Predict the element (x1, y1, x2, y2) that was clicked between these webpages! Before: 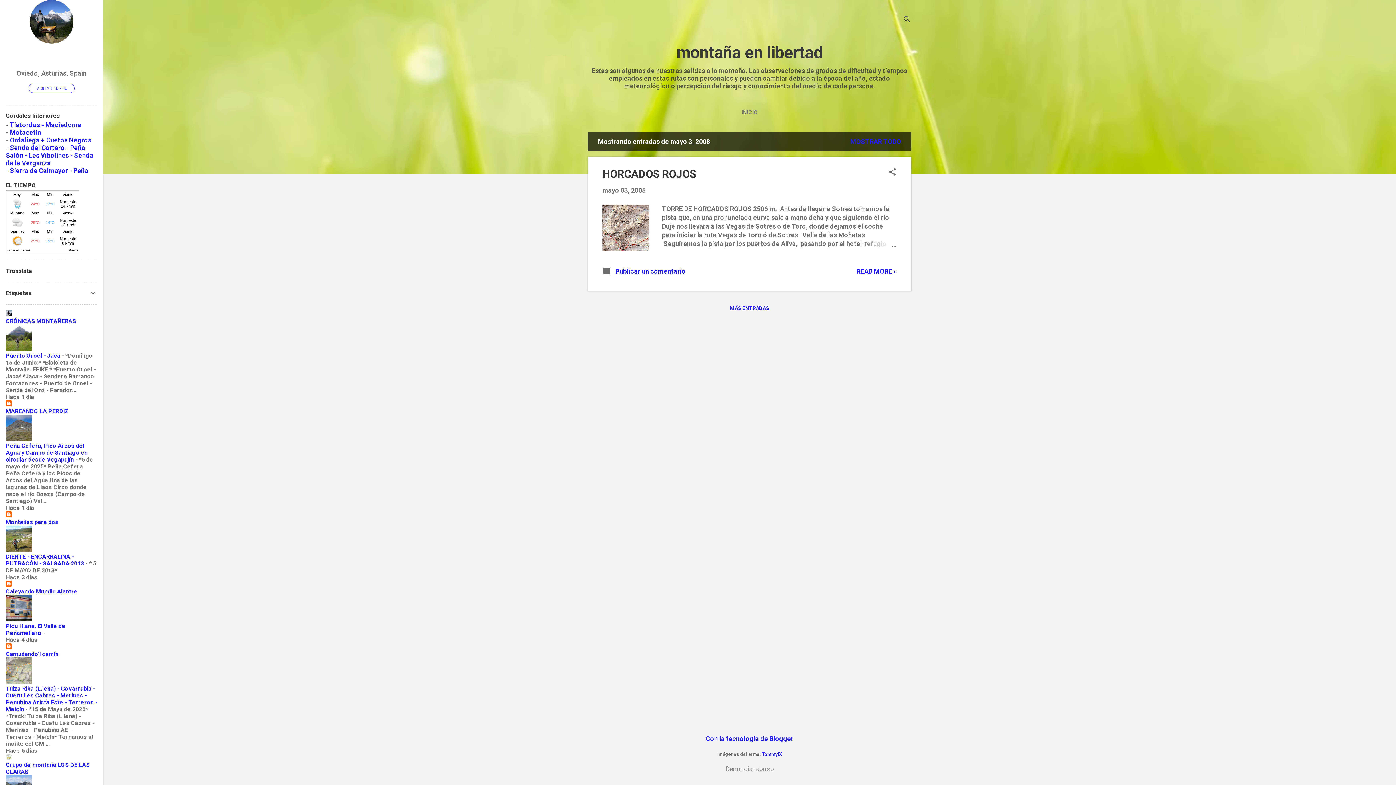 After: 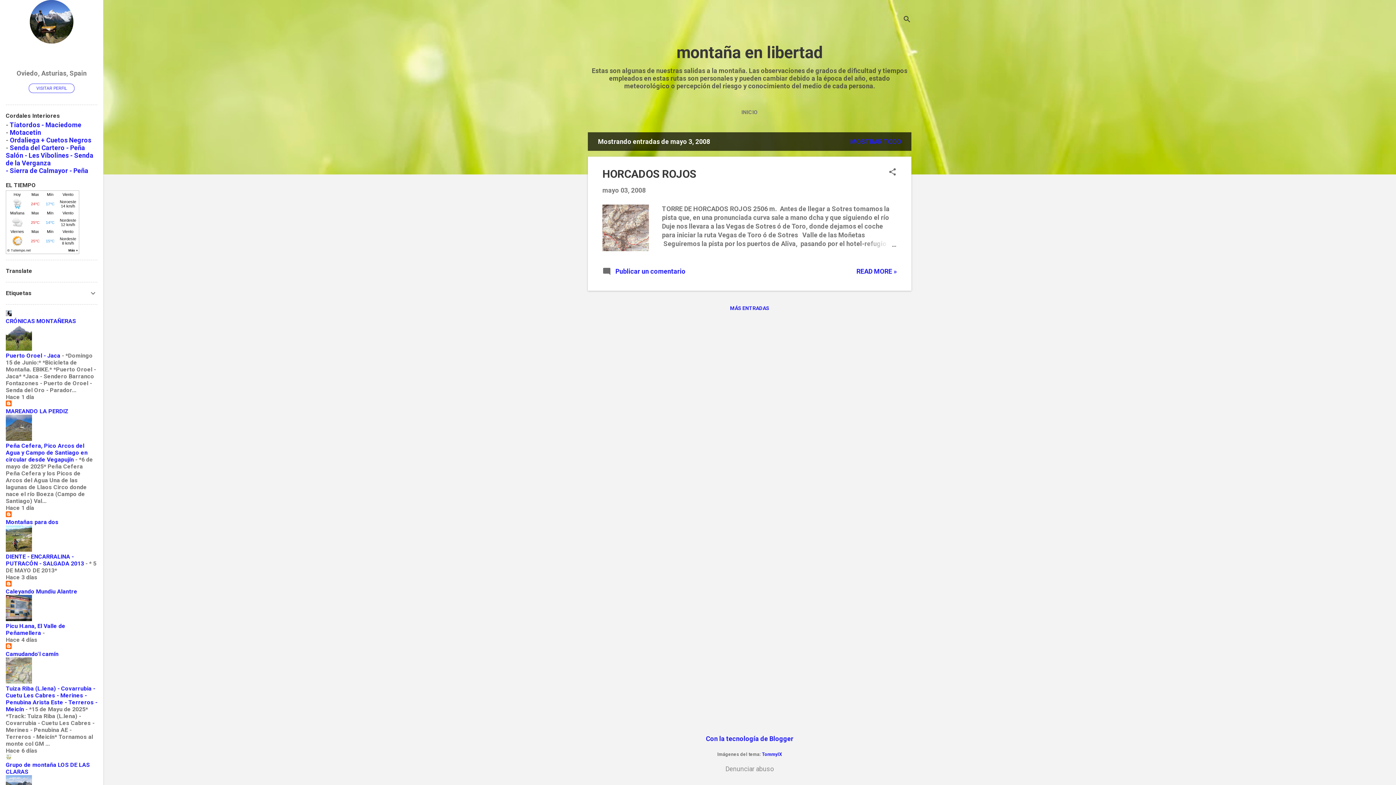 Action: bbox: (5, 622, 65, 636) label: Picu H.ana, El Valle de Peñamellera